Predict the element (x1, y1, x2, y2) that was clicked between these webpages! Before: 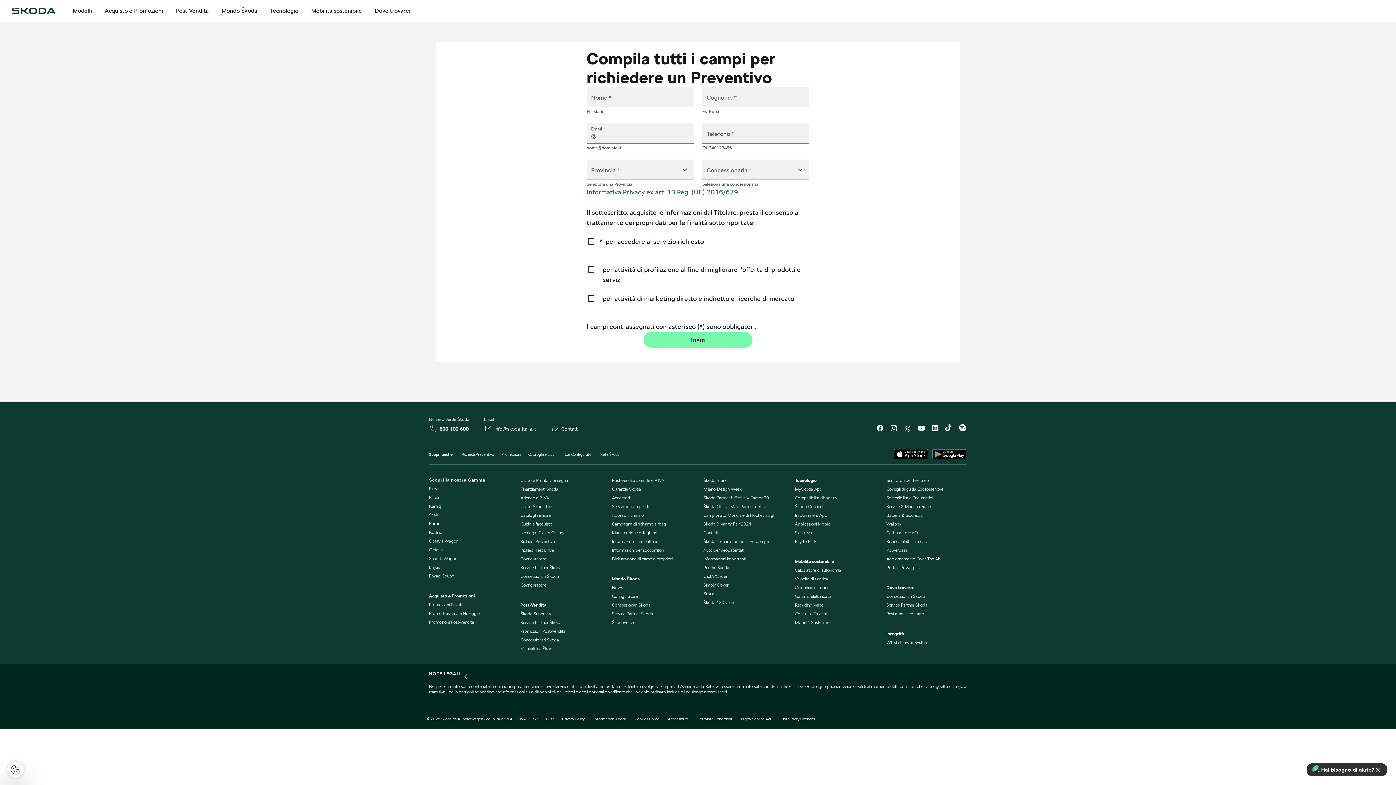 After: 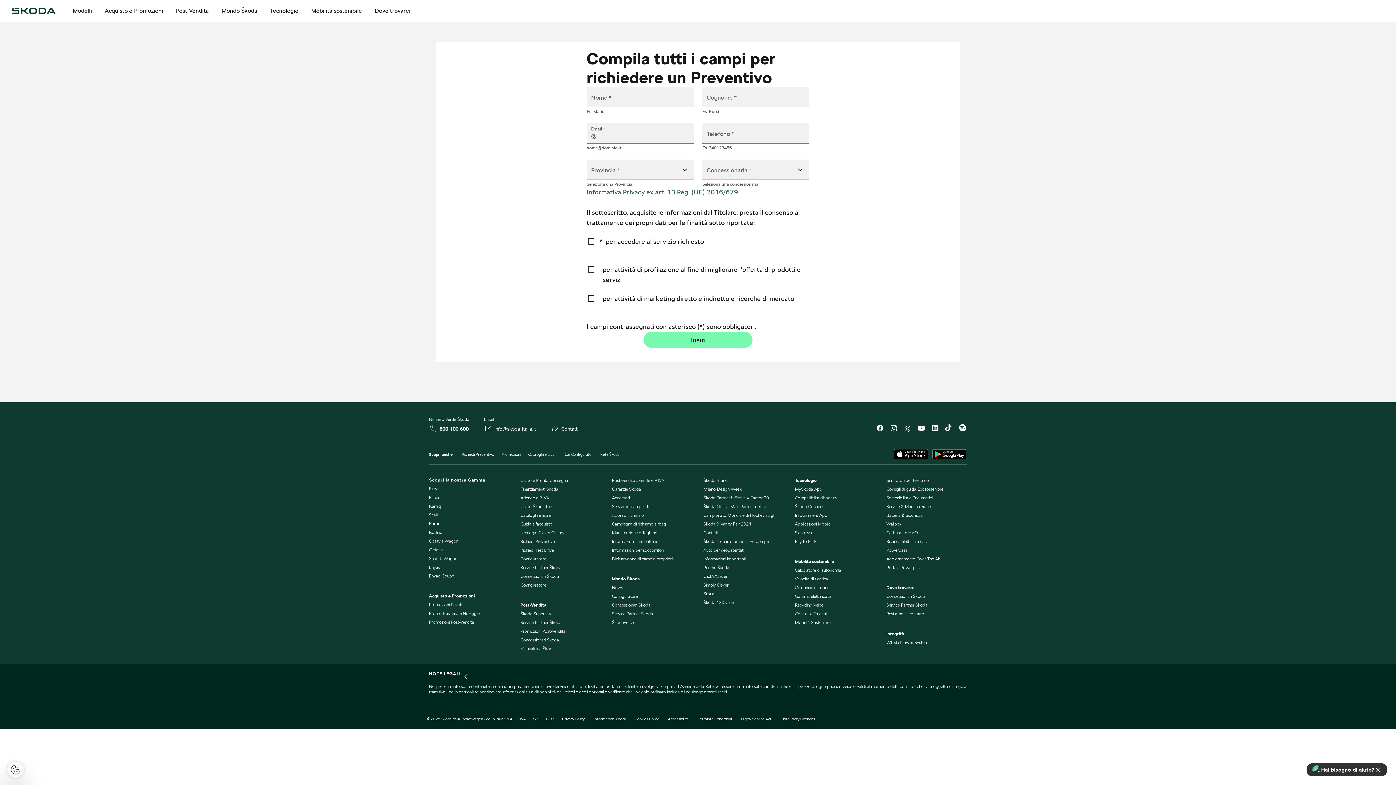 Action: label: Cookies Policy bbox: (634, 717, 658, 721)